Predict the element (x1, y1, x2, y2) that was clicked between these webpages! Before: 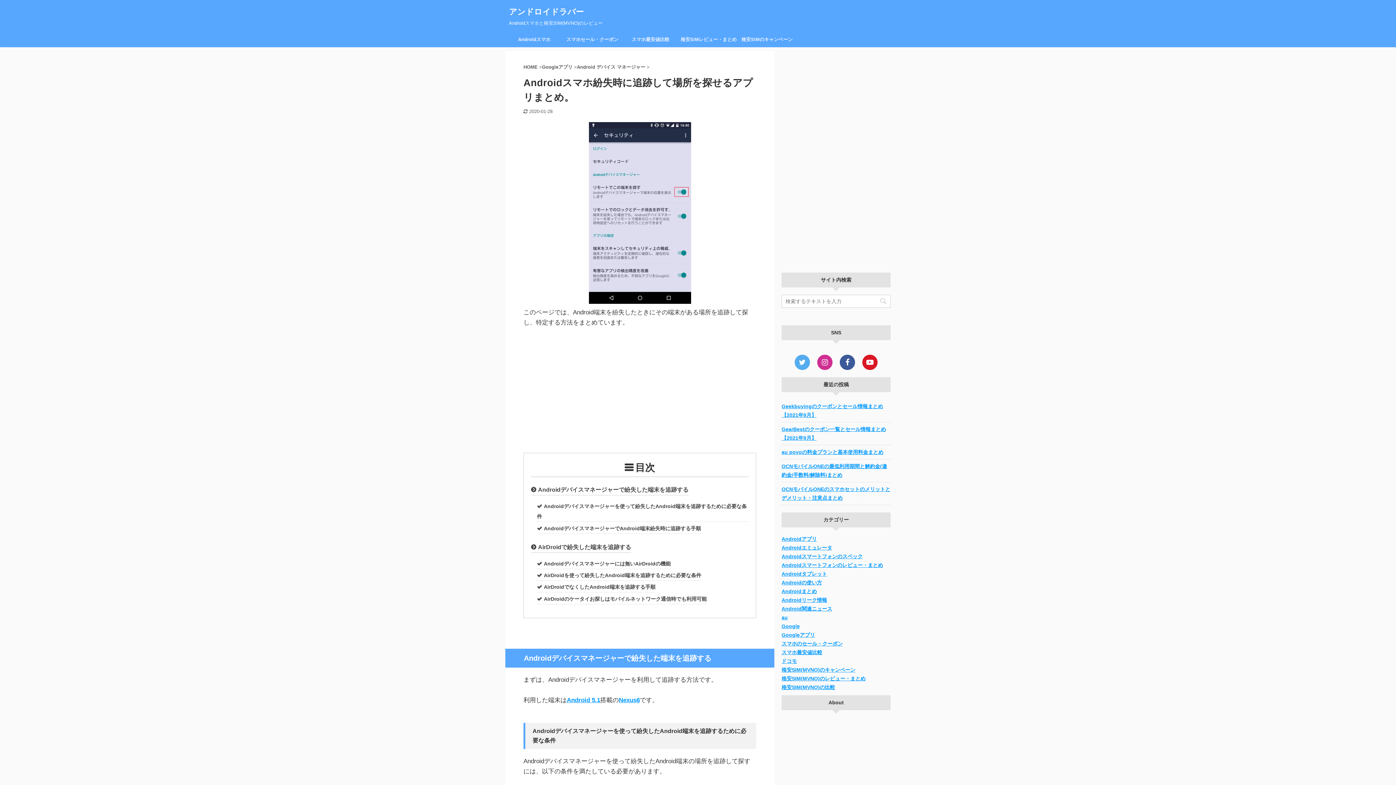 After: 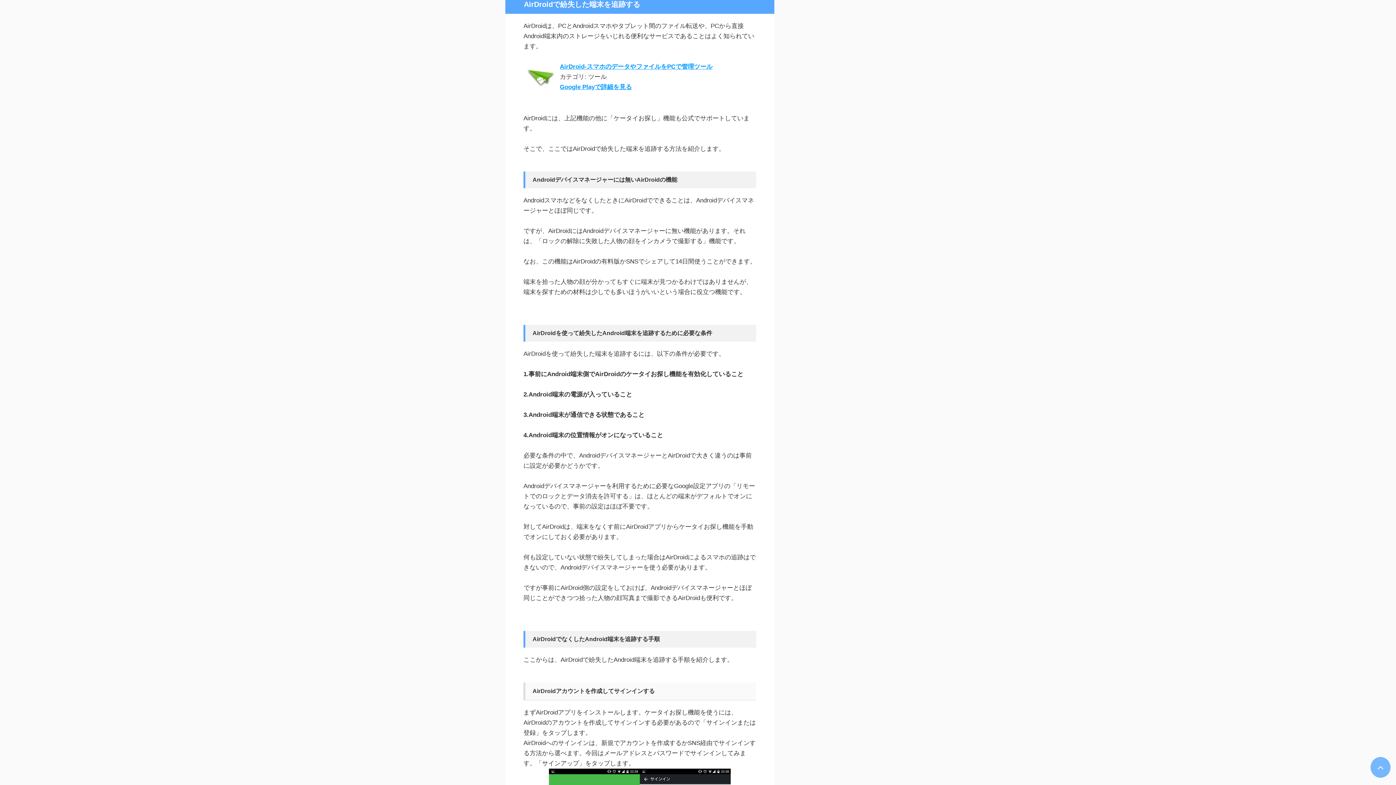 Action: bbox: (531, 542, 631, 553) label: AirDroidで紛失した端末を追跡する